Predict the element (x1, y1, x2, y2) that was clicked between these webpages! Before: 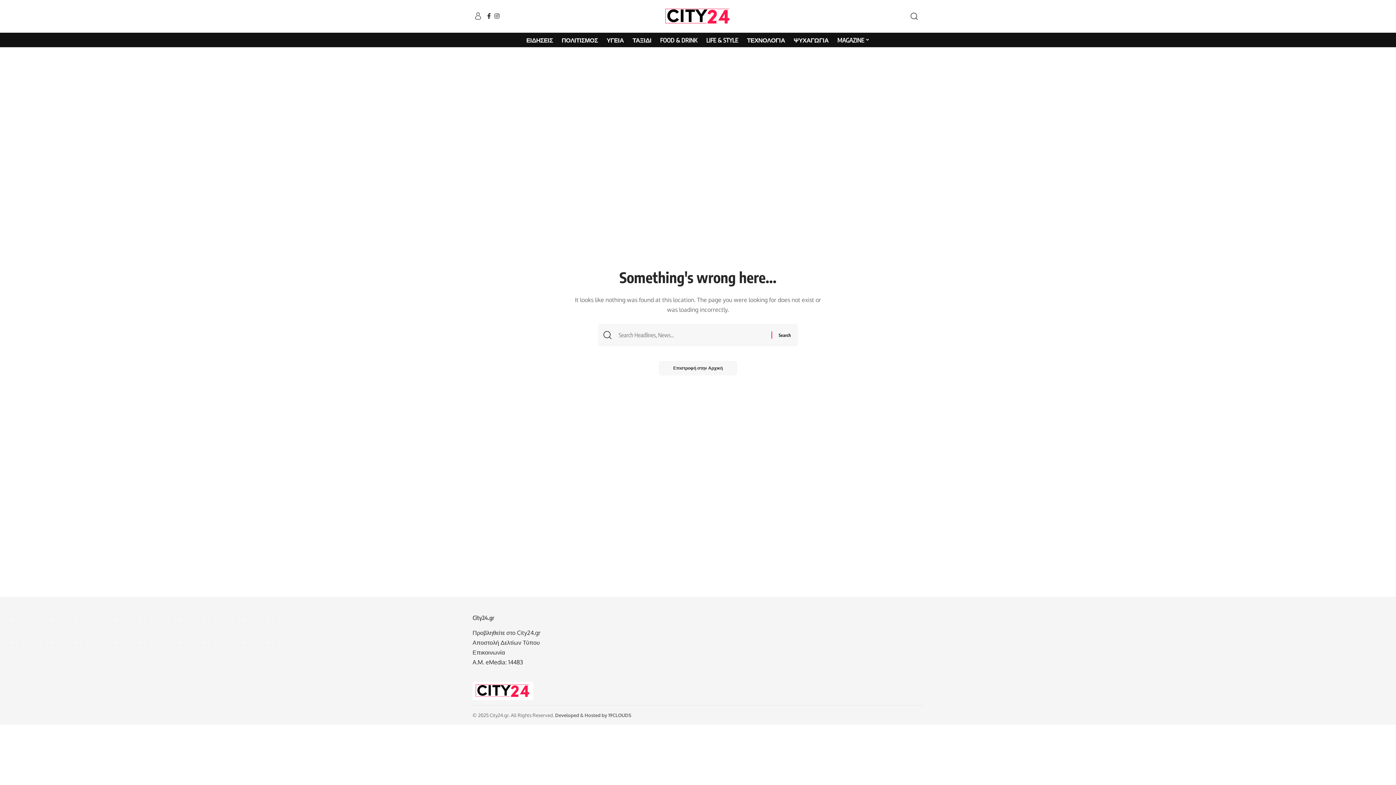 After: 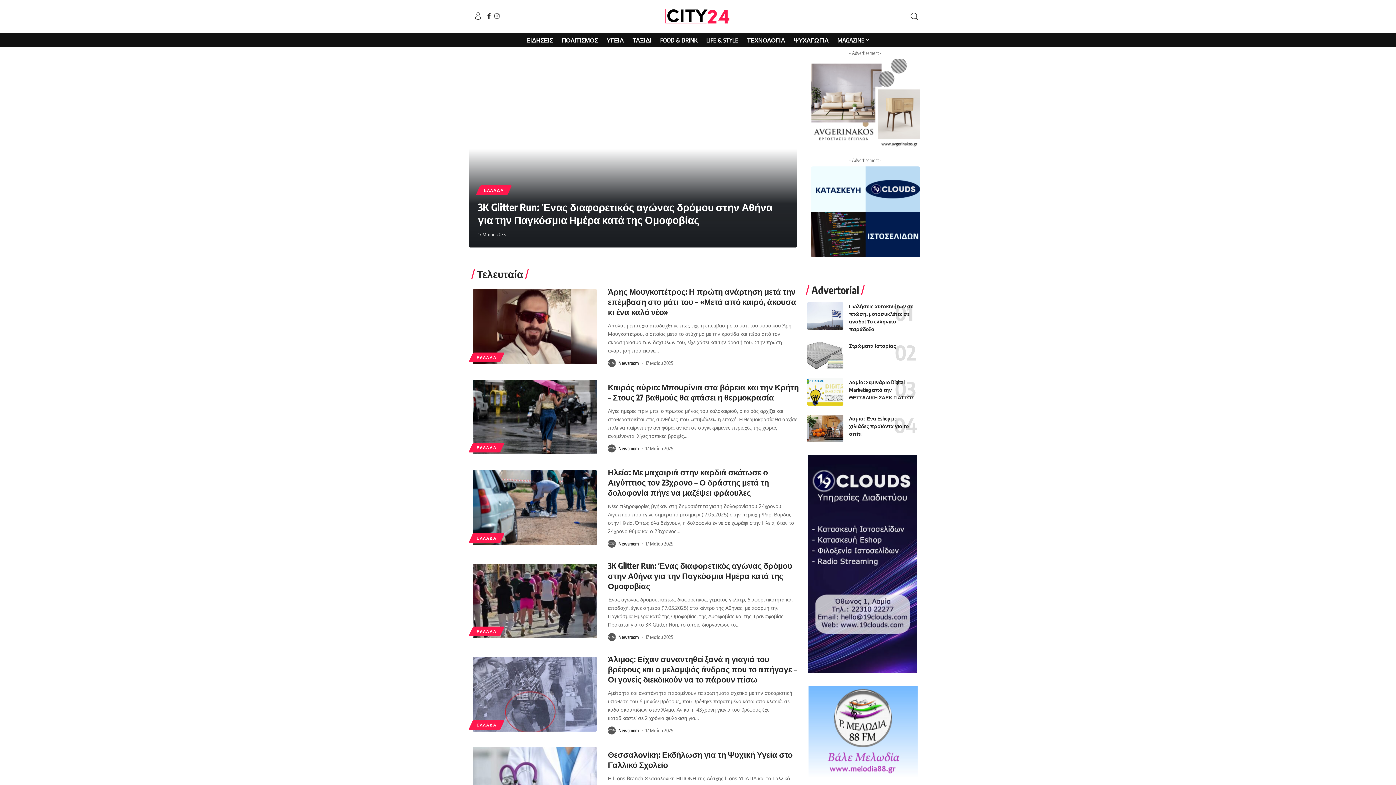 Action: bbox: (472, 682, 533, 700)